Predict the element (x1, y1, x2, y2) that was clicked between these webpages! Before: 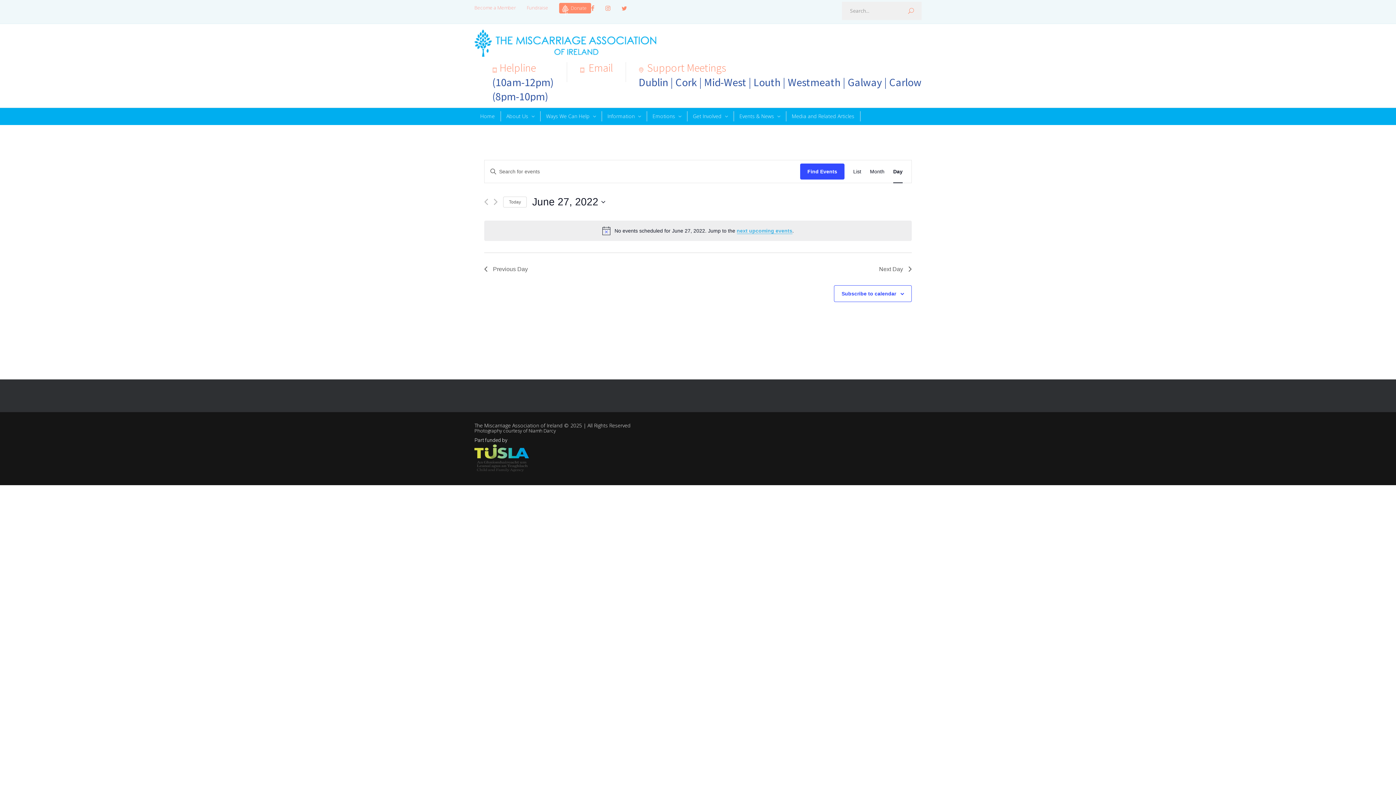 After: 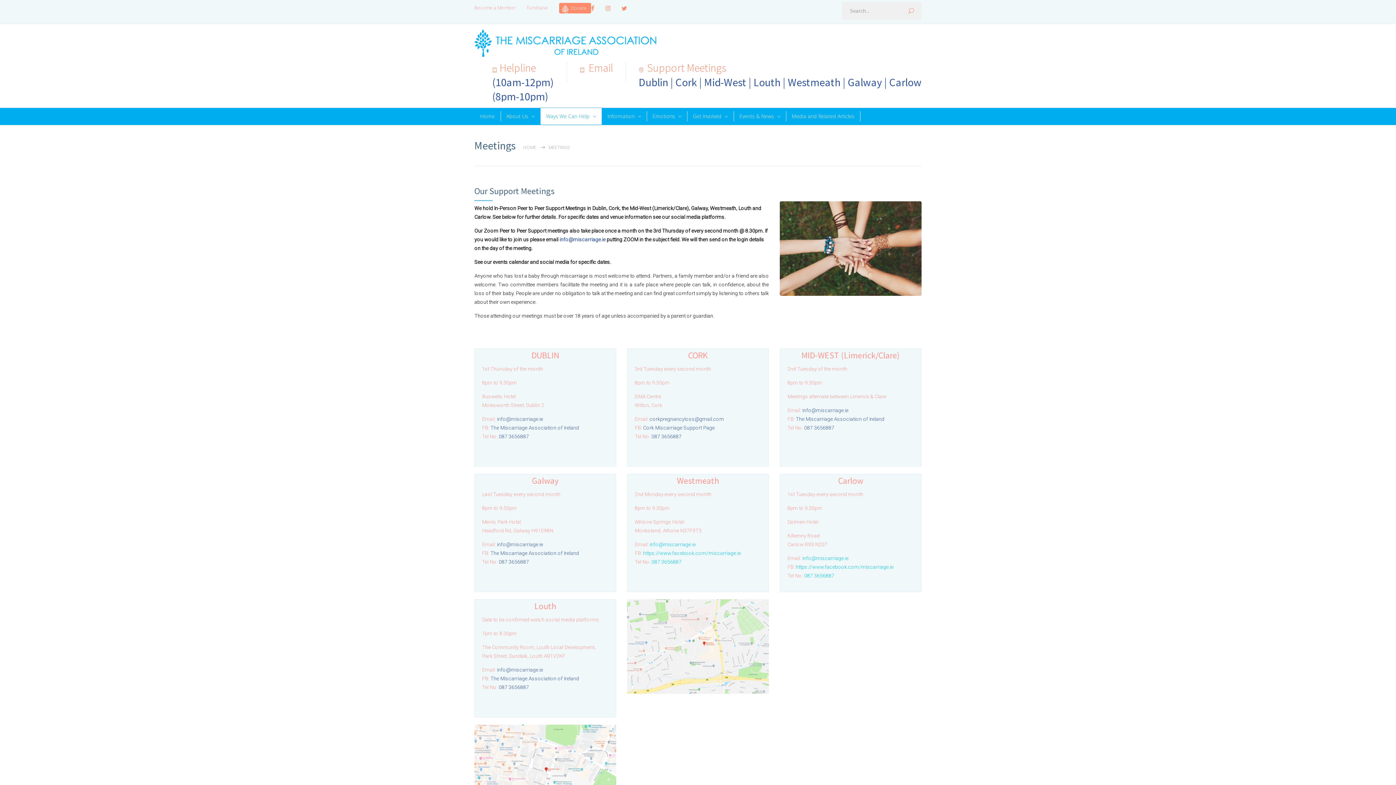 Action: label: Support Meetings bbox: (647, 60, 726, 74)